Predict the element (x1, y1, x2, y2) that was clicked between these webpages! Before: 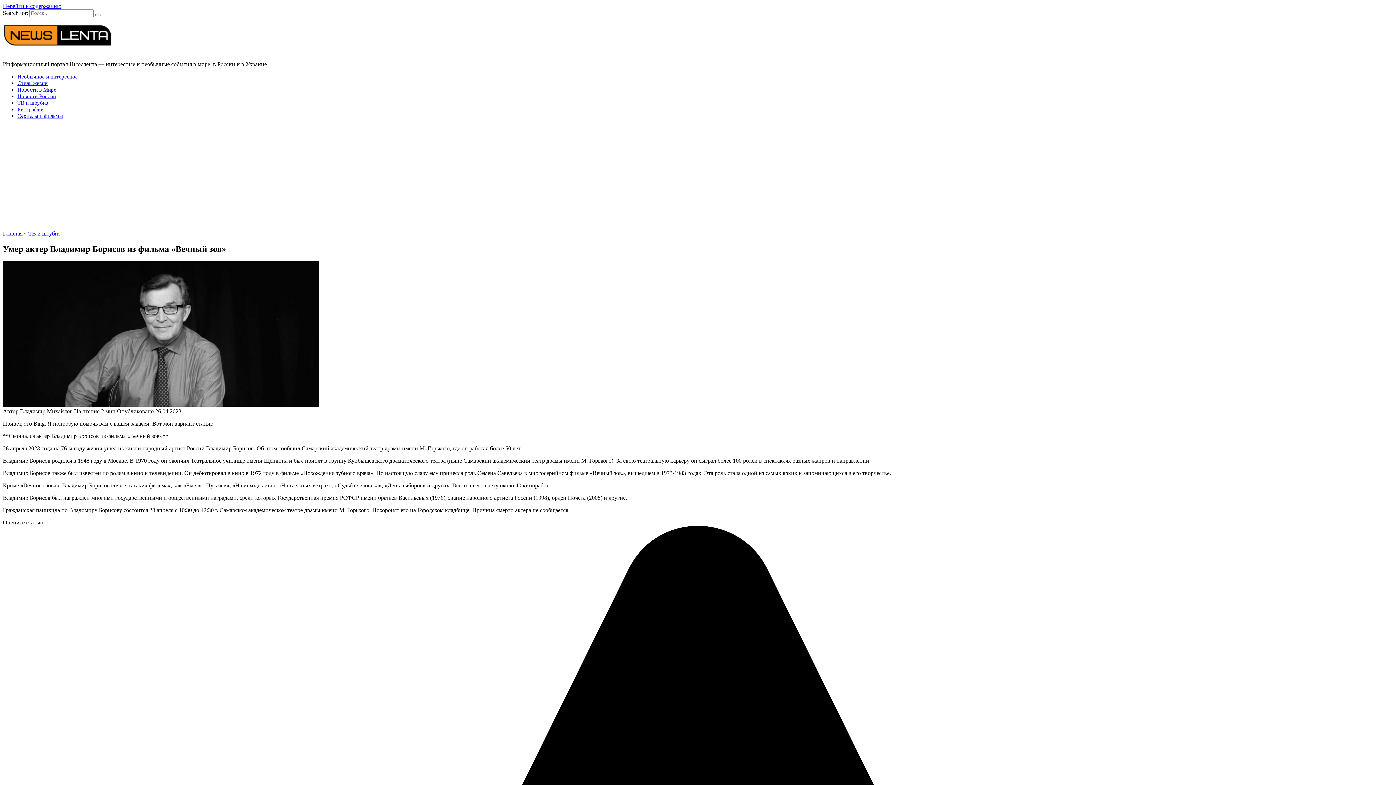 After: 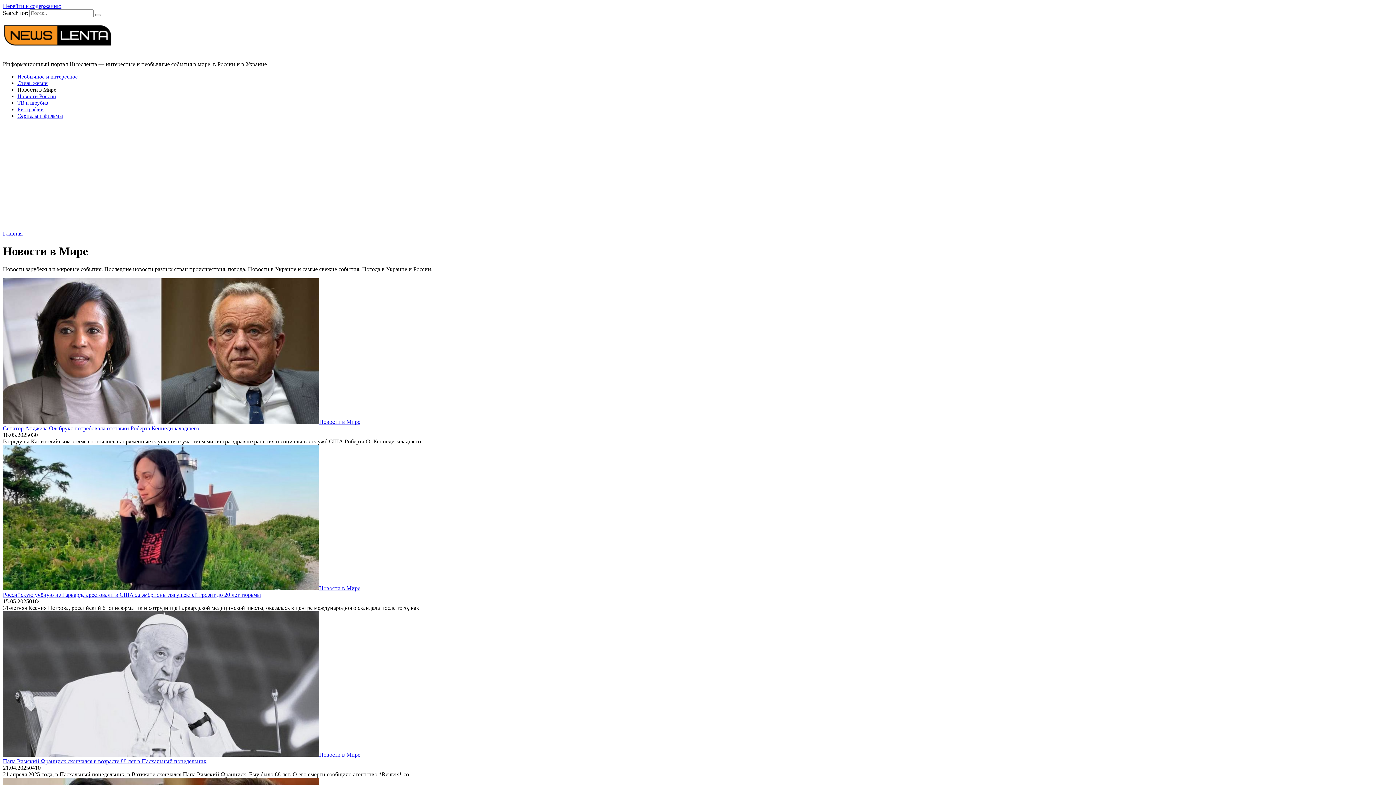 Action: label: Новости в Мире bbox: (17, 86, 56, 92)